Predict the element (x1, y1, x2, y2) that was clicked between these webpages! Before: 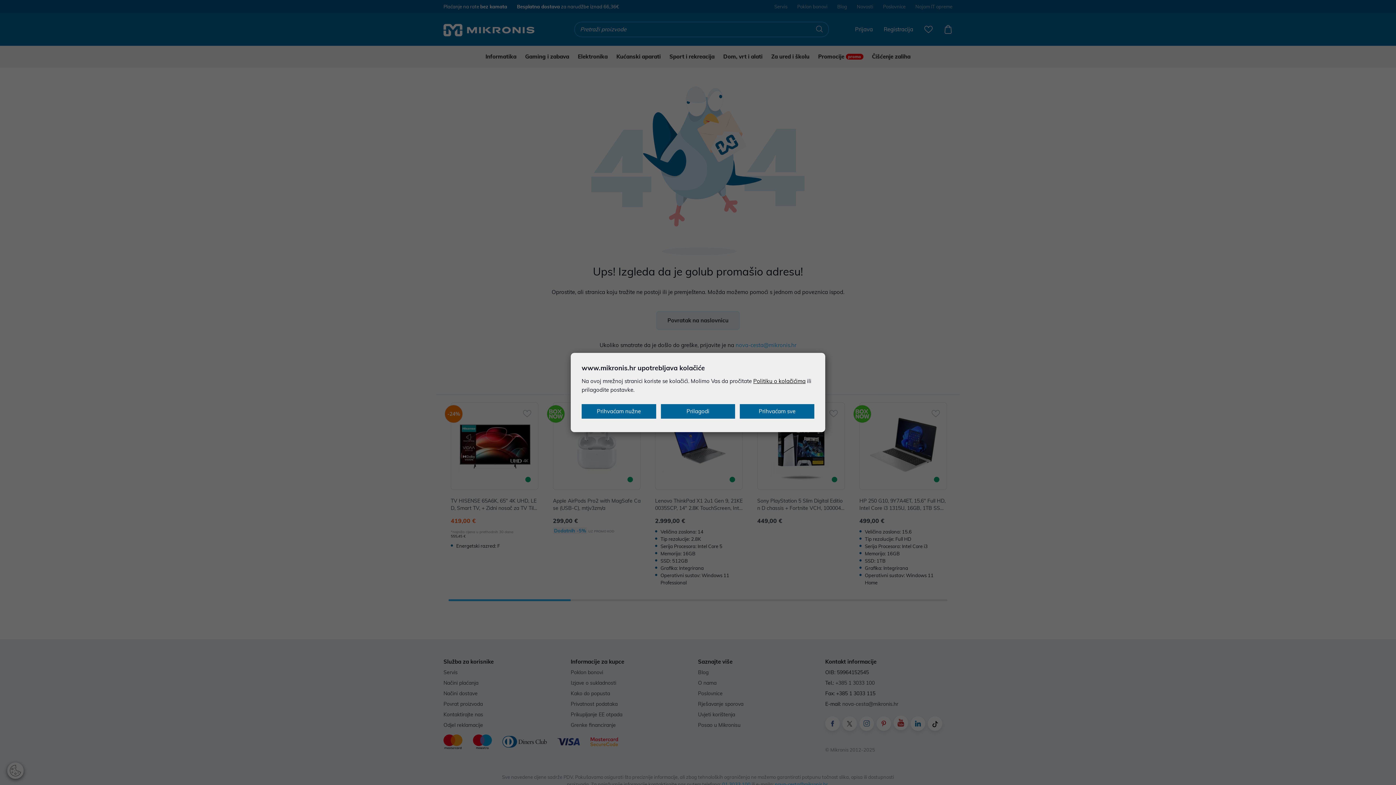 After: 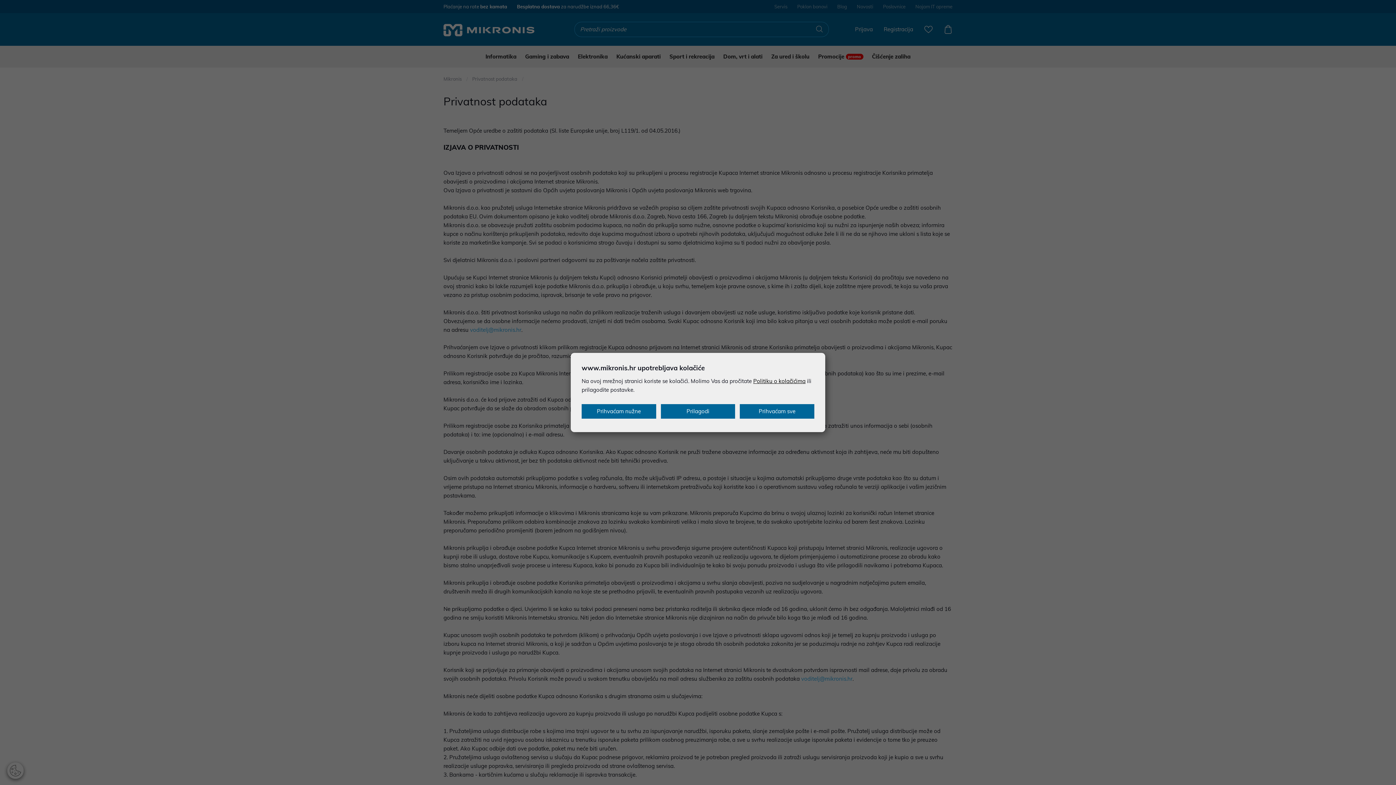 Action: bbox: (753, 377, 805, 384) label: Politiku o kolačićima